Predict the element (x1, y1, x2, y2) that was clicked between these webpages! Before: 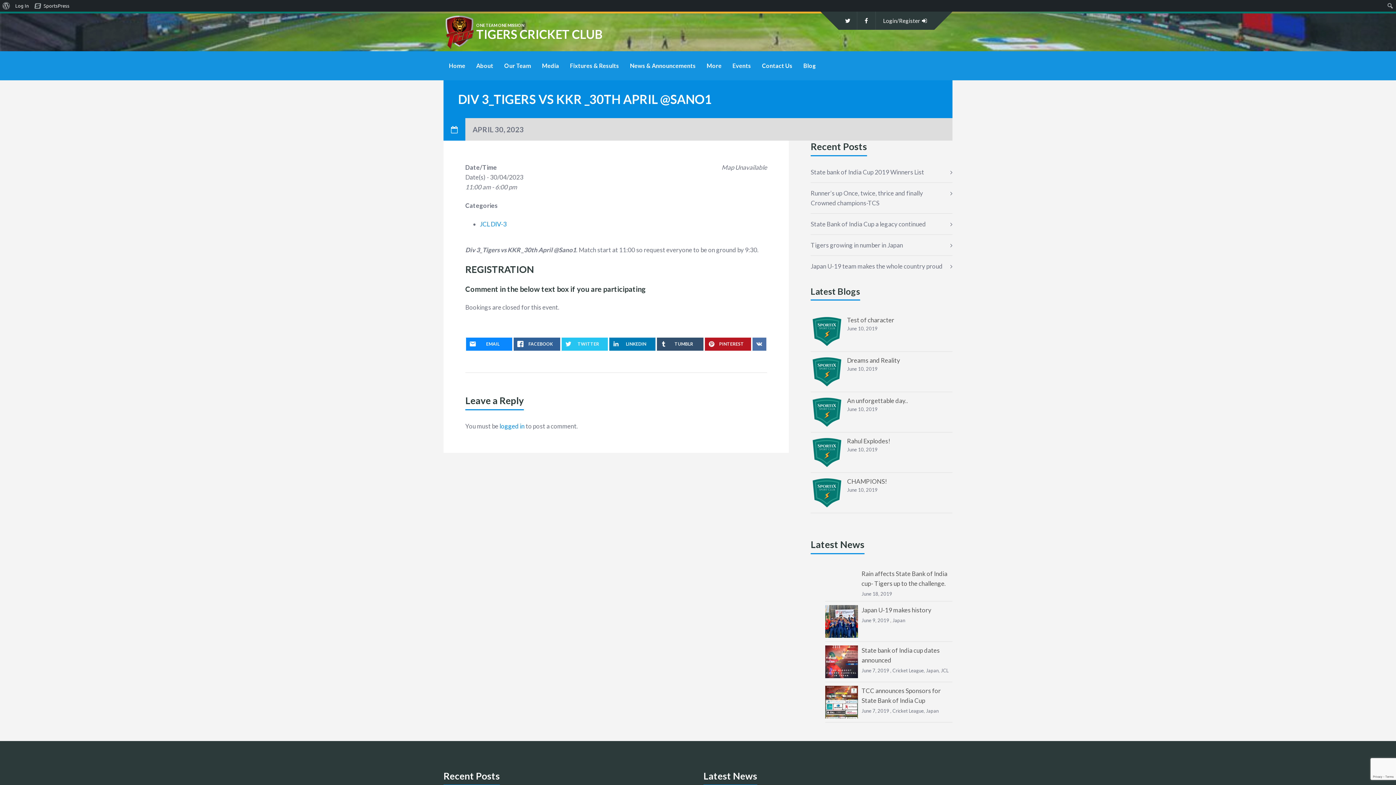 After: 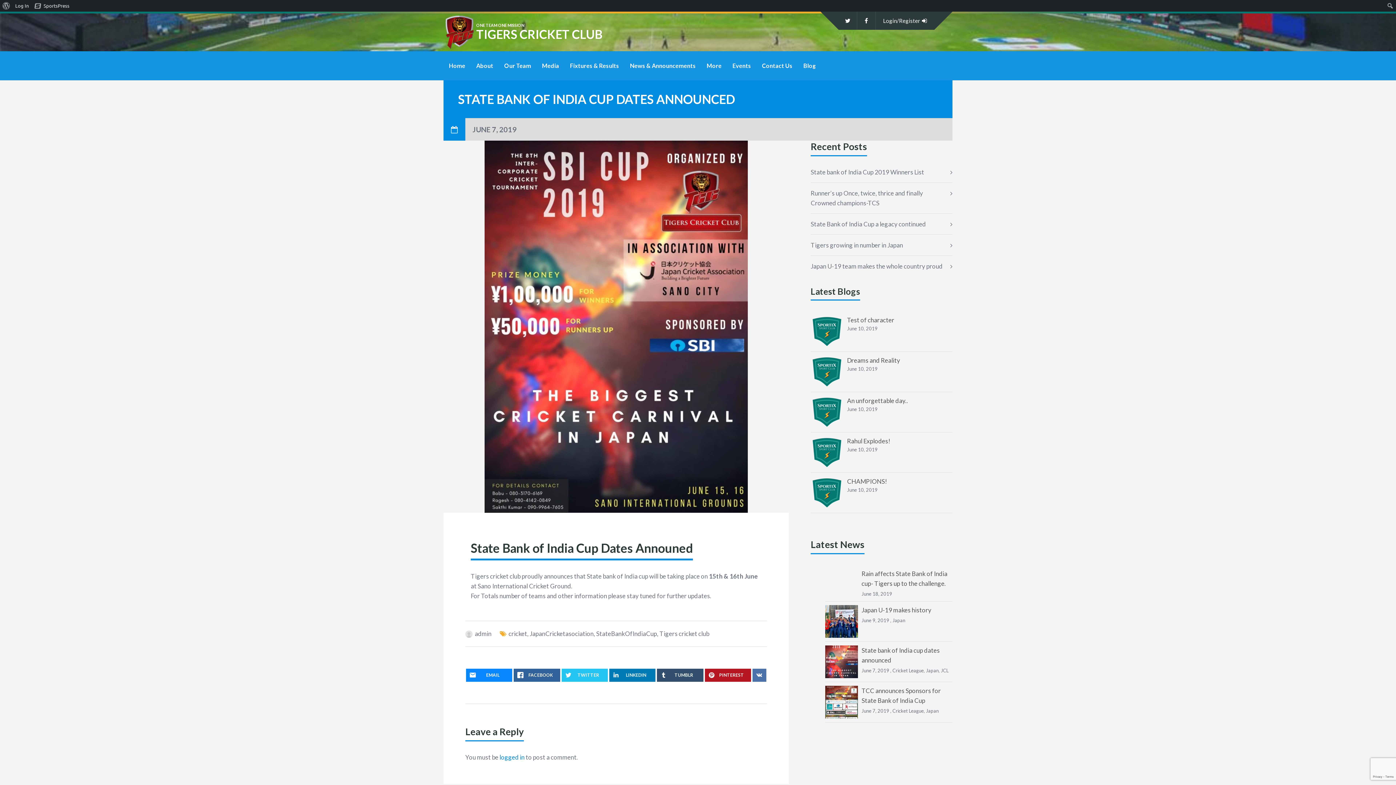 Action: bbox: (825, 645, 858, 678)